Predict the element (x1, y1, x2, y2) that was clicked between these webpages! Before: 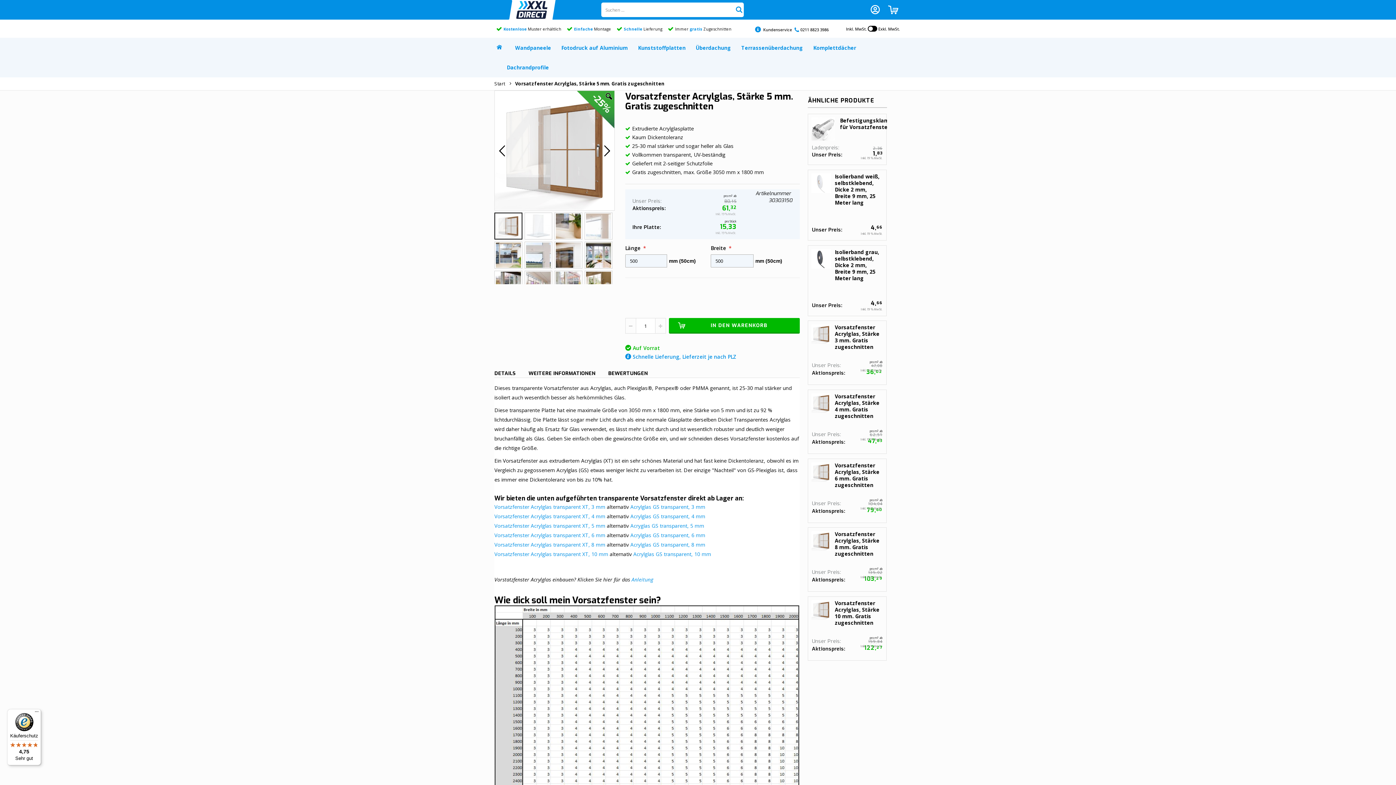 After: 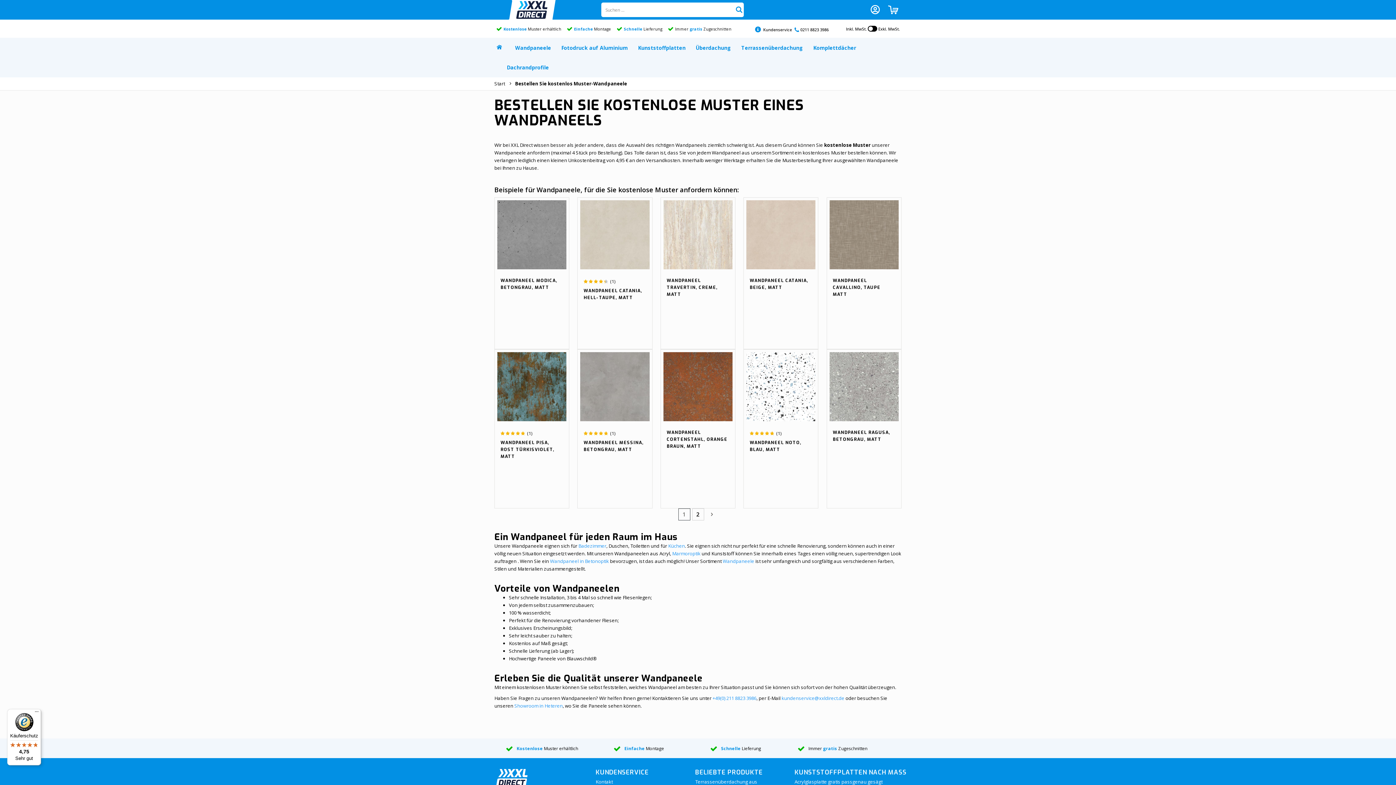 Action: label: Kostenlose Muster erhältlich bbox: (503, 22, 561, 34)